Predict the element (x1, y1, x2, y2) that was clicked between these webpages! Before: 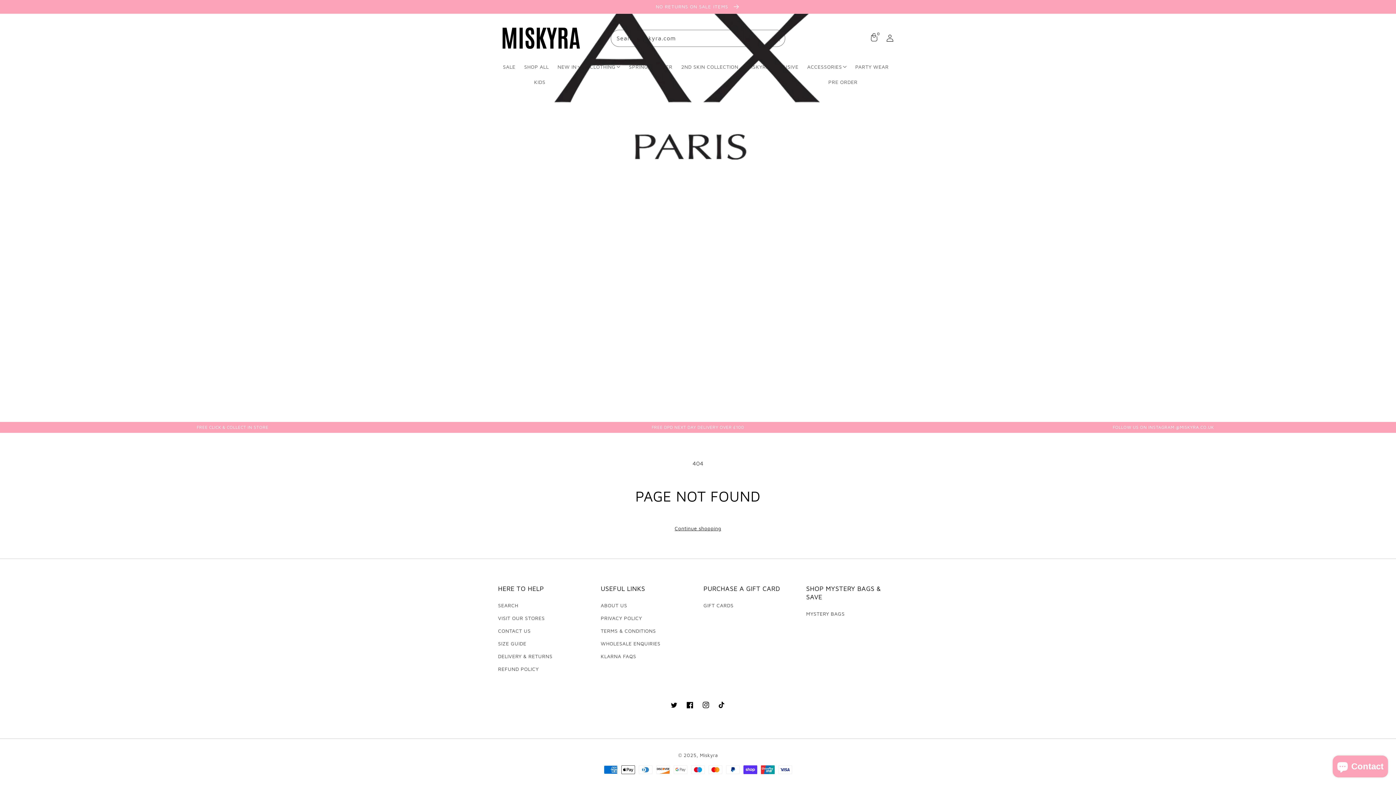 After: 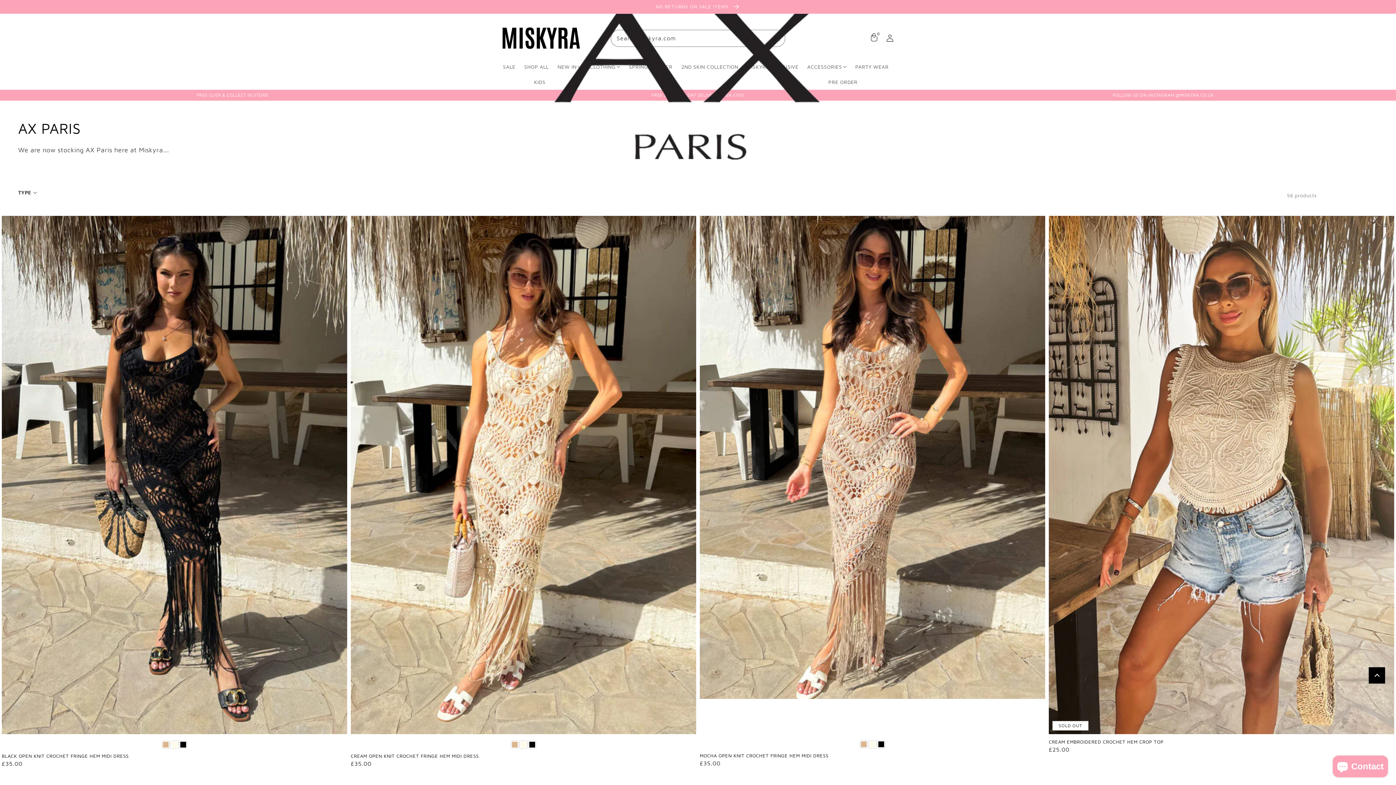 Action: bbox: (550, 74, 824, 89)